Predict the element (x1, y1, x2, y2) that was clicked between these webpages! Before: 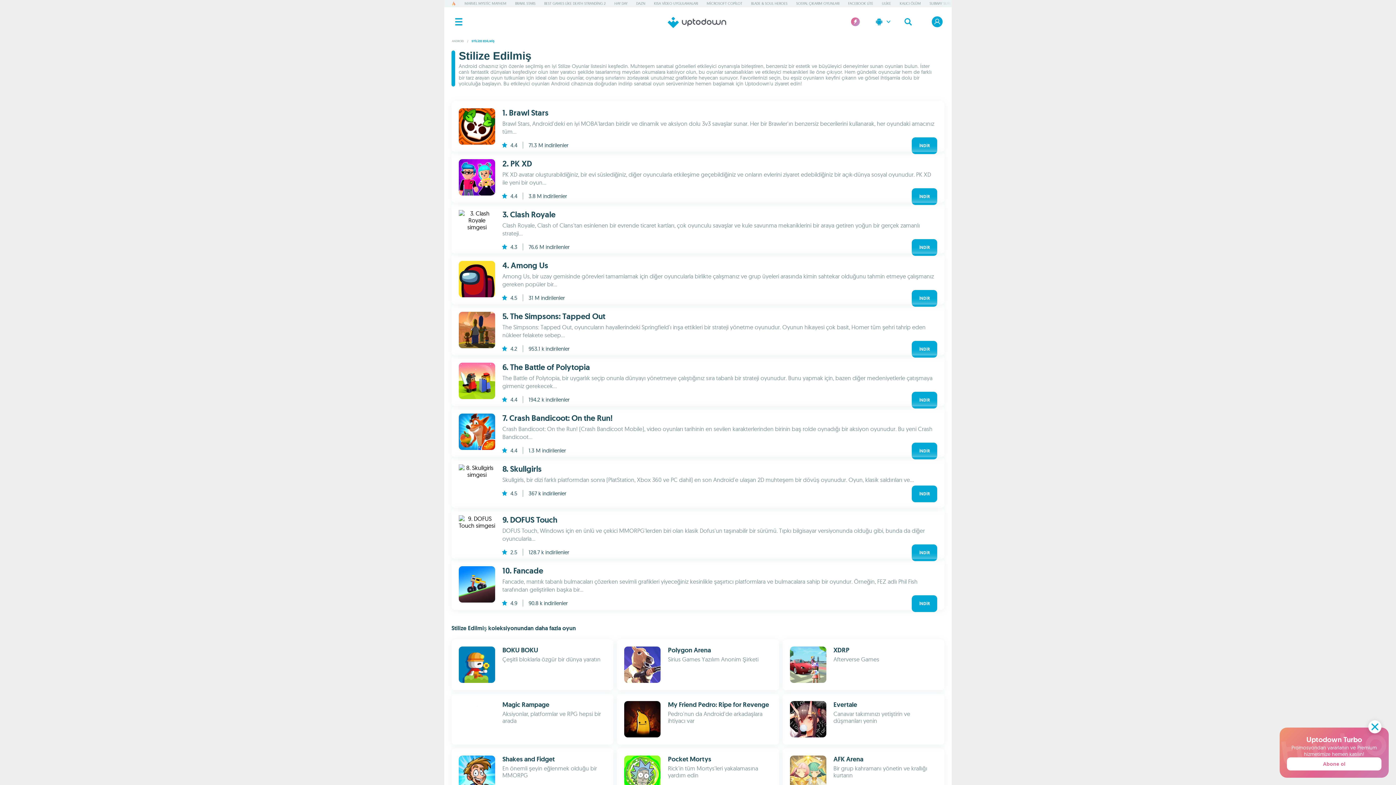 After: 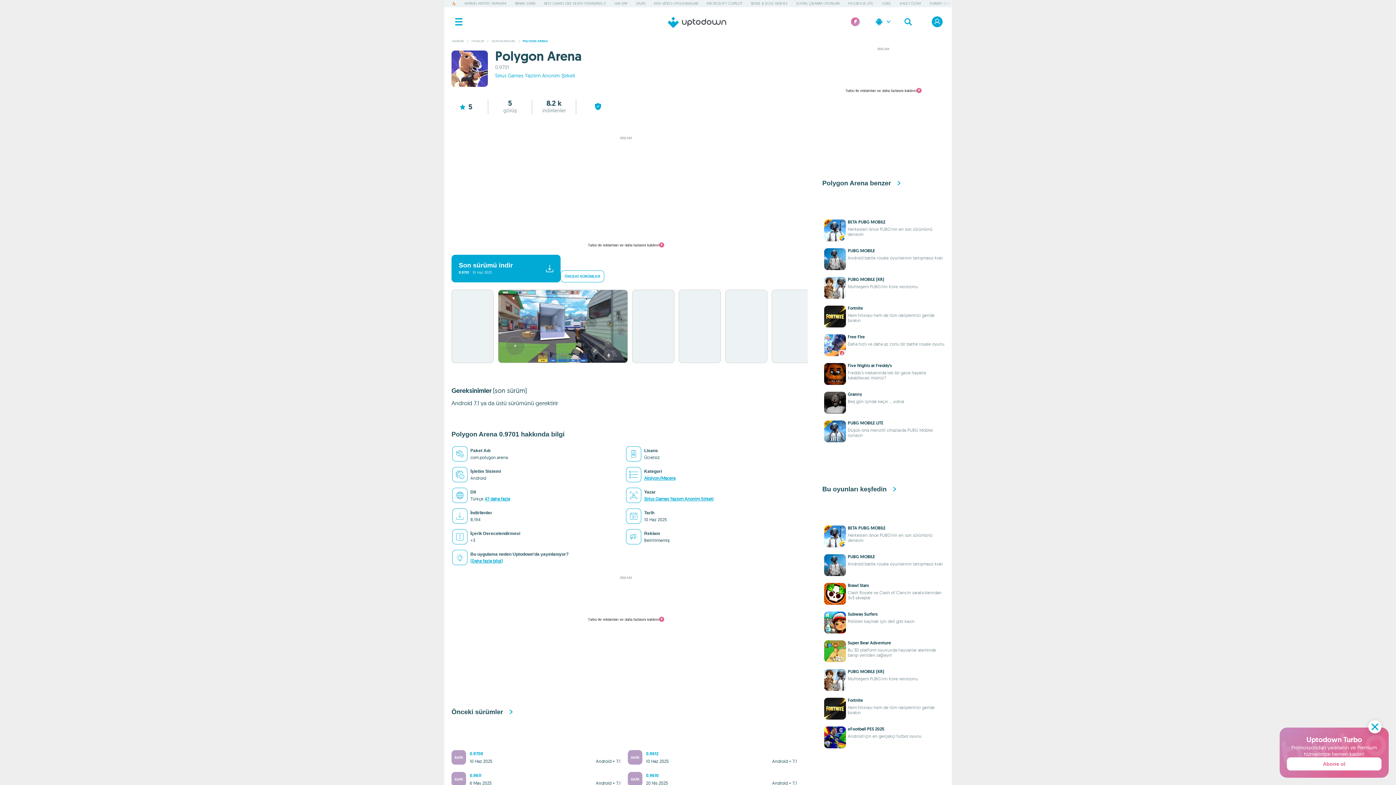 Action: label: Polygon Arena bbox: (668, 646, 711, 654)